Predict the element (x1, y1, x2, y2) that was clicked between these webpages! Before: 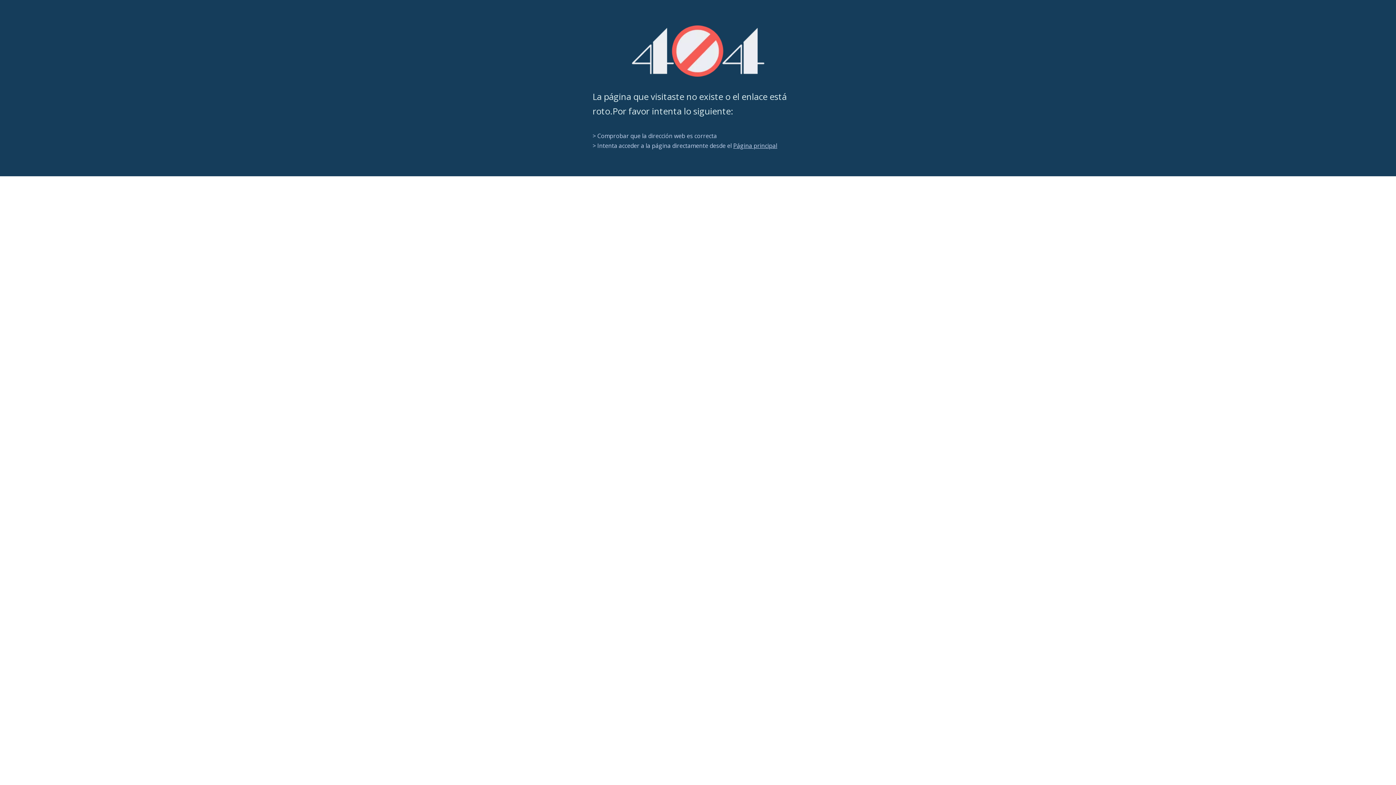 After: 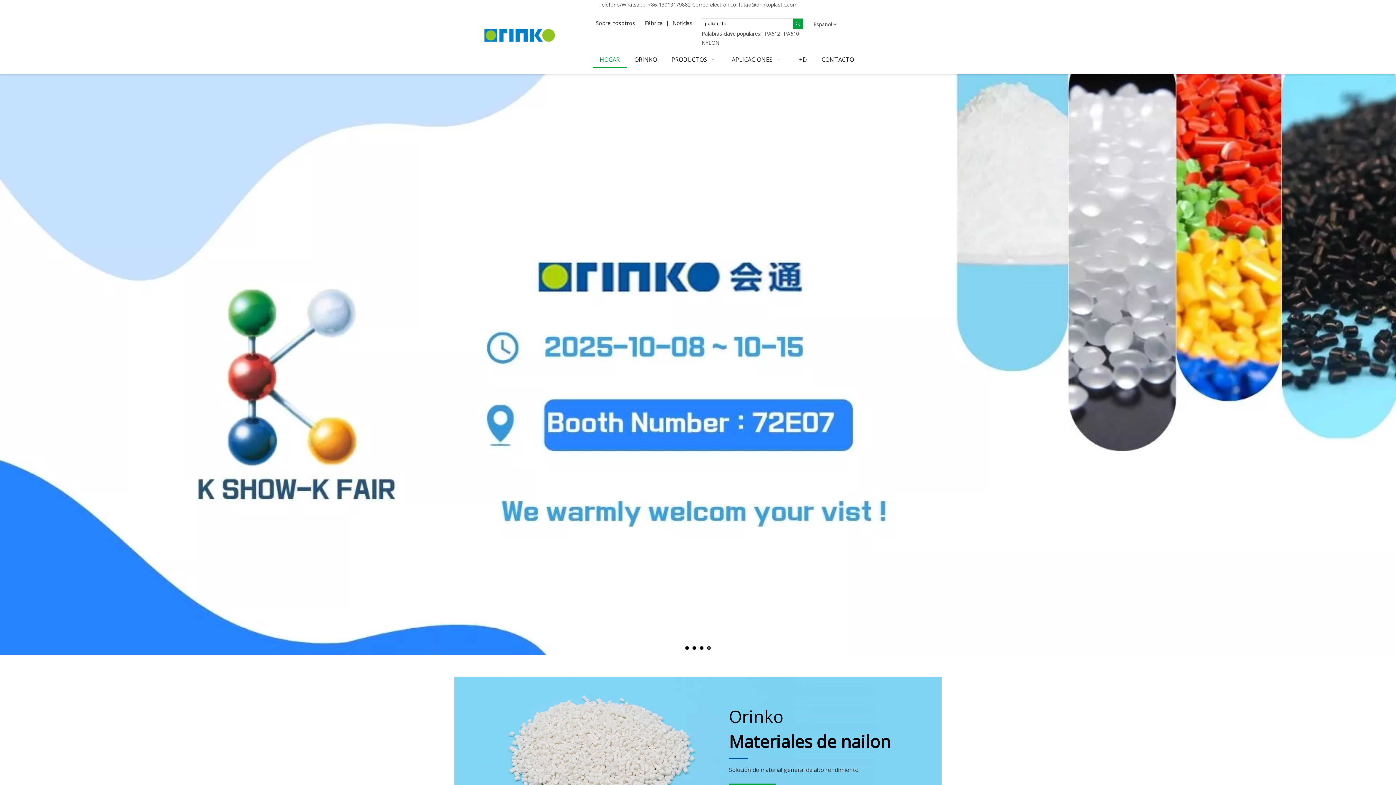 Action: label: Página principal bbox: (733, 141, 777, 149)